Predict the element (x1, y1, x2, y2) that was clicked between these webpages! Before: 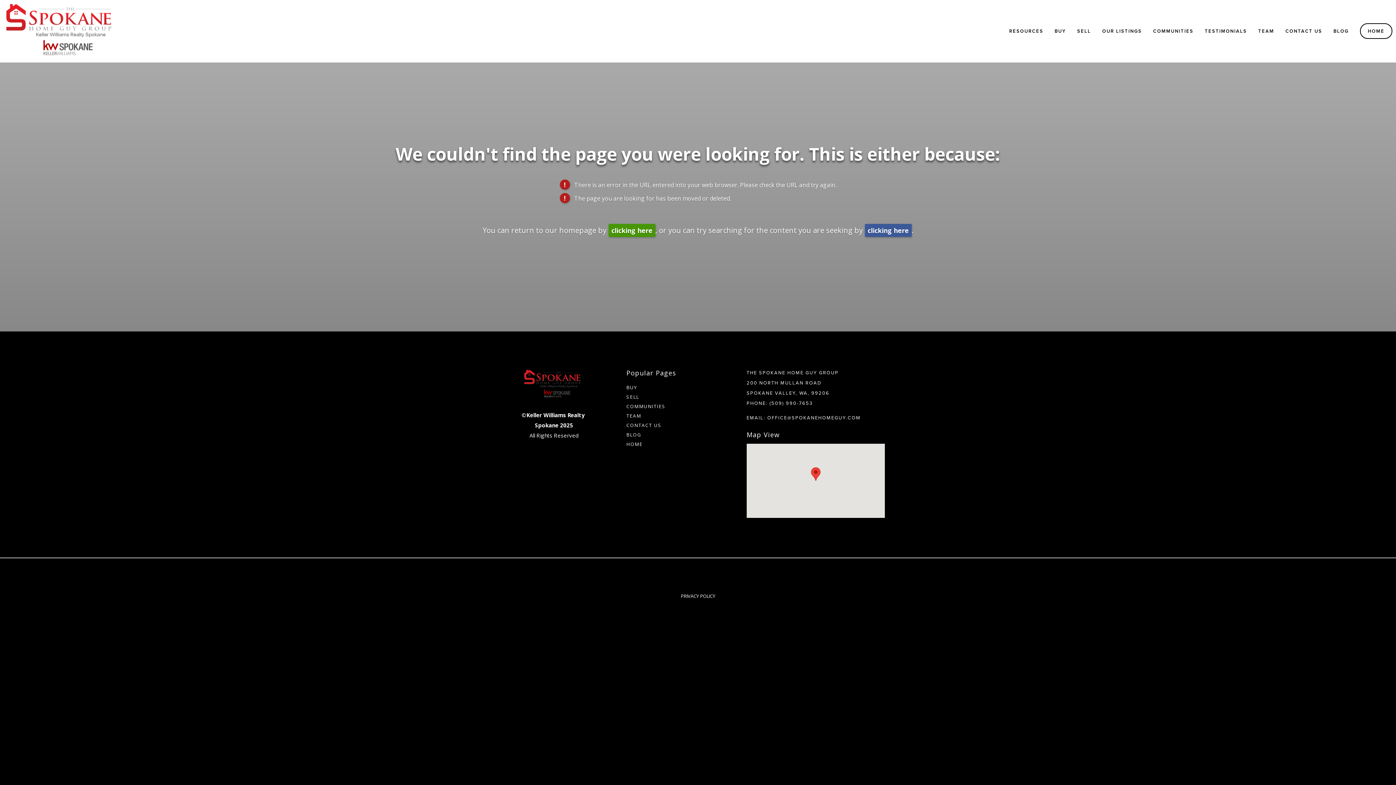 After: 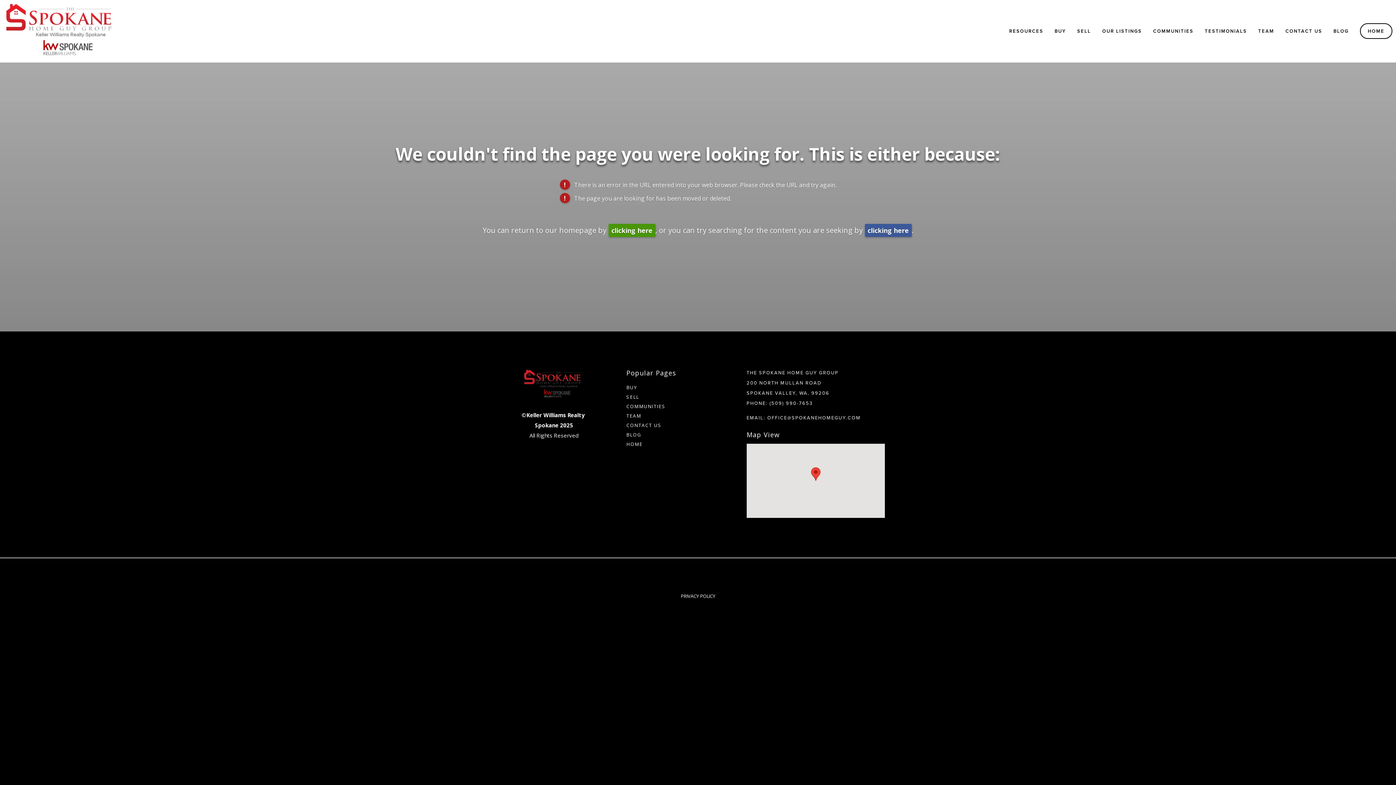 Action: label:  (opens in new tab) bbox: (626, 393, 639, 400)